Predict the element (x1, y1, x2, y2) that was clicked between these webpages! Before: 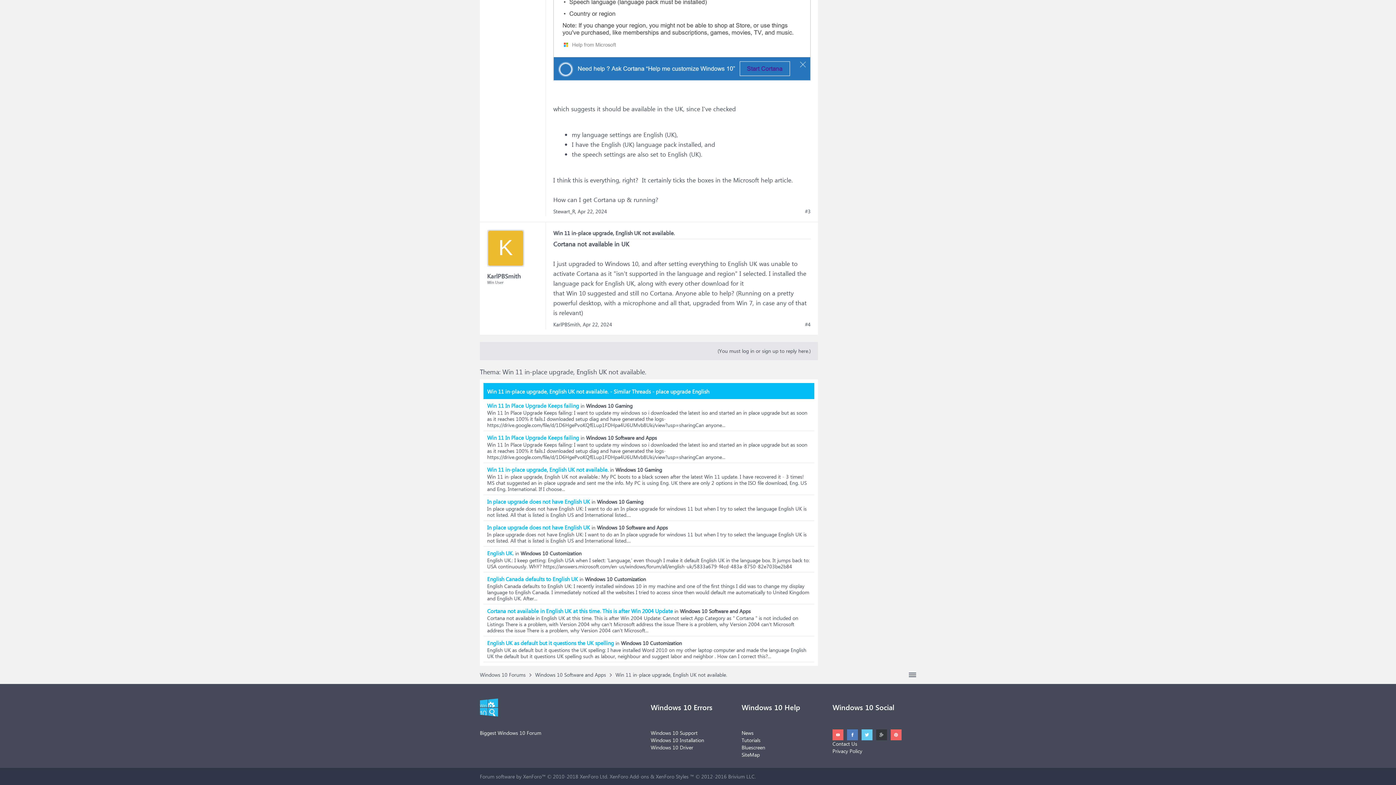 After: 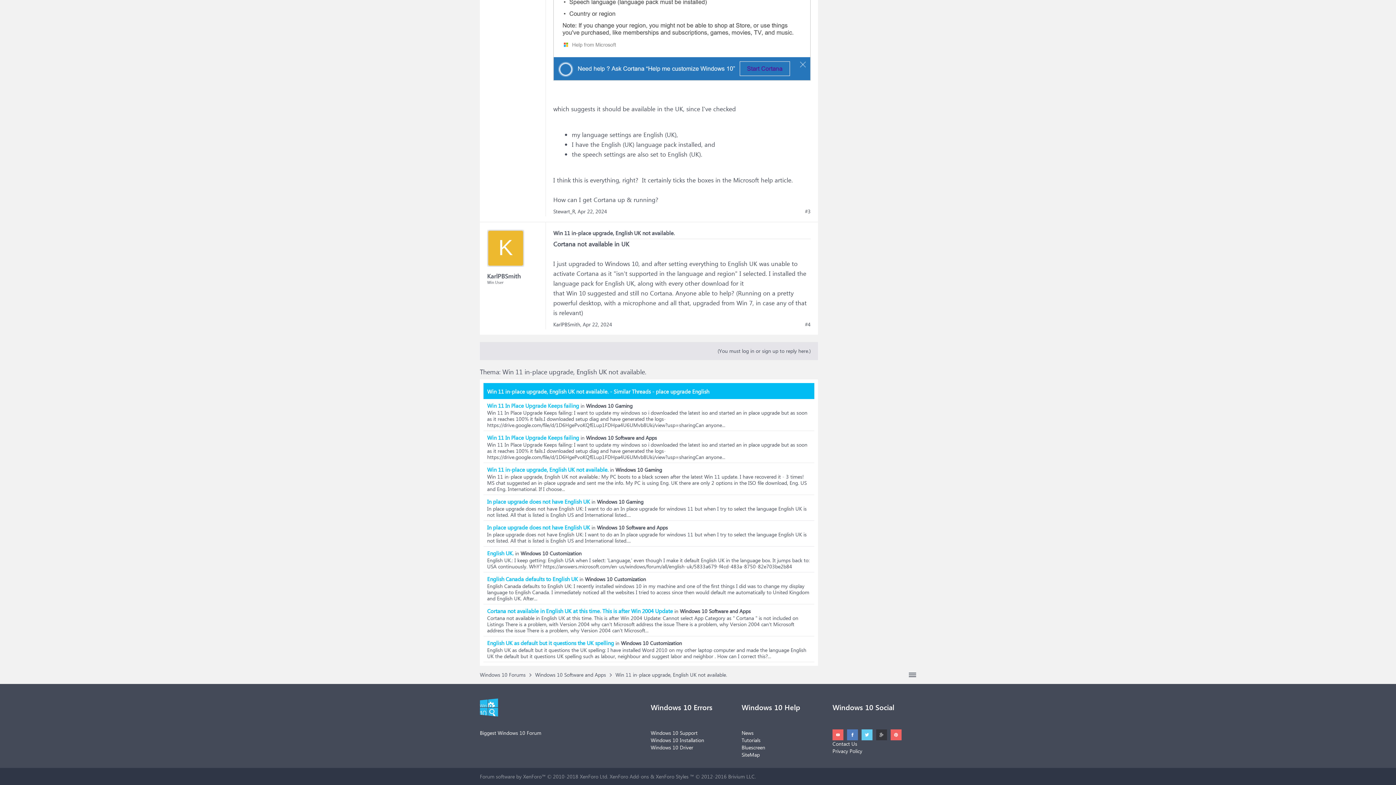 Action: bbox: (582, 320, 612, 327) label: Apr 22, 2024